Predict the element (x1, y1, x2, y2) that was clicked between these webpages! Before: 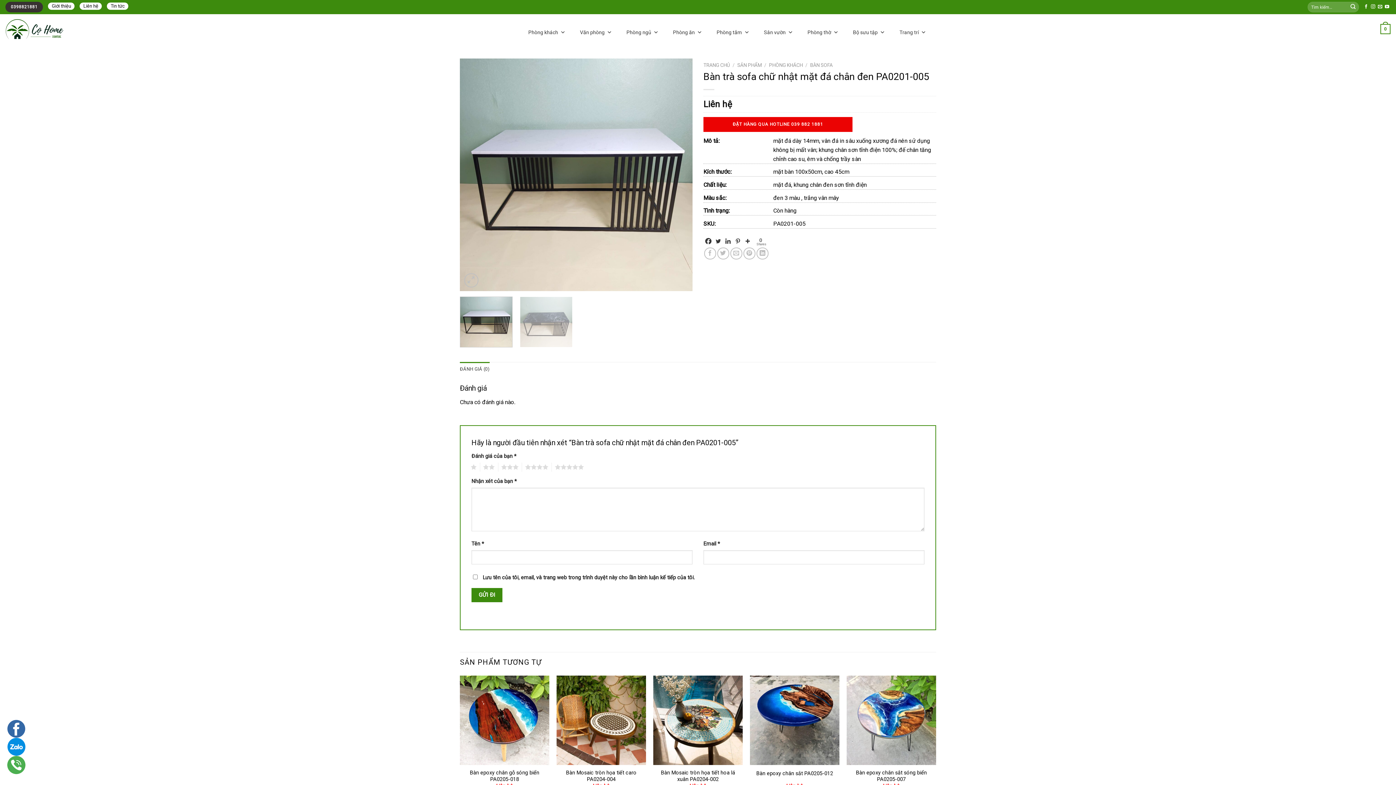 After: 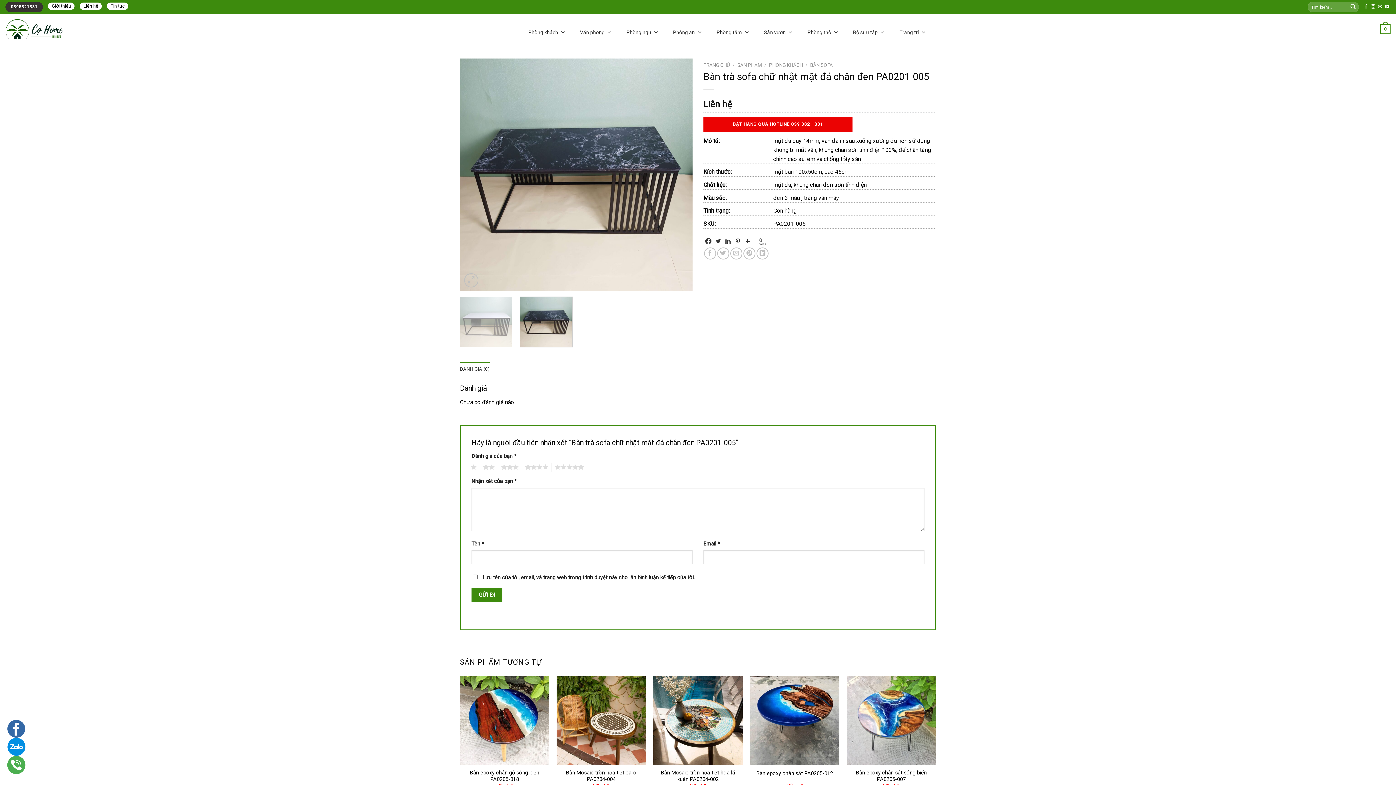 Action: bbox: (519, 296, 572, 347)